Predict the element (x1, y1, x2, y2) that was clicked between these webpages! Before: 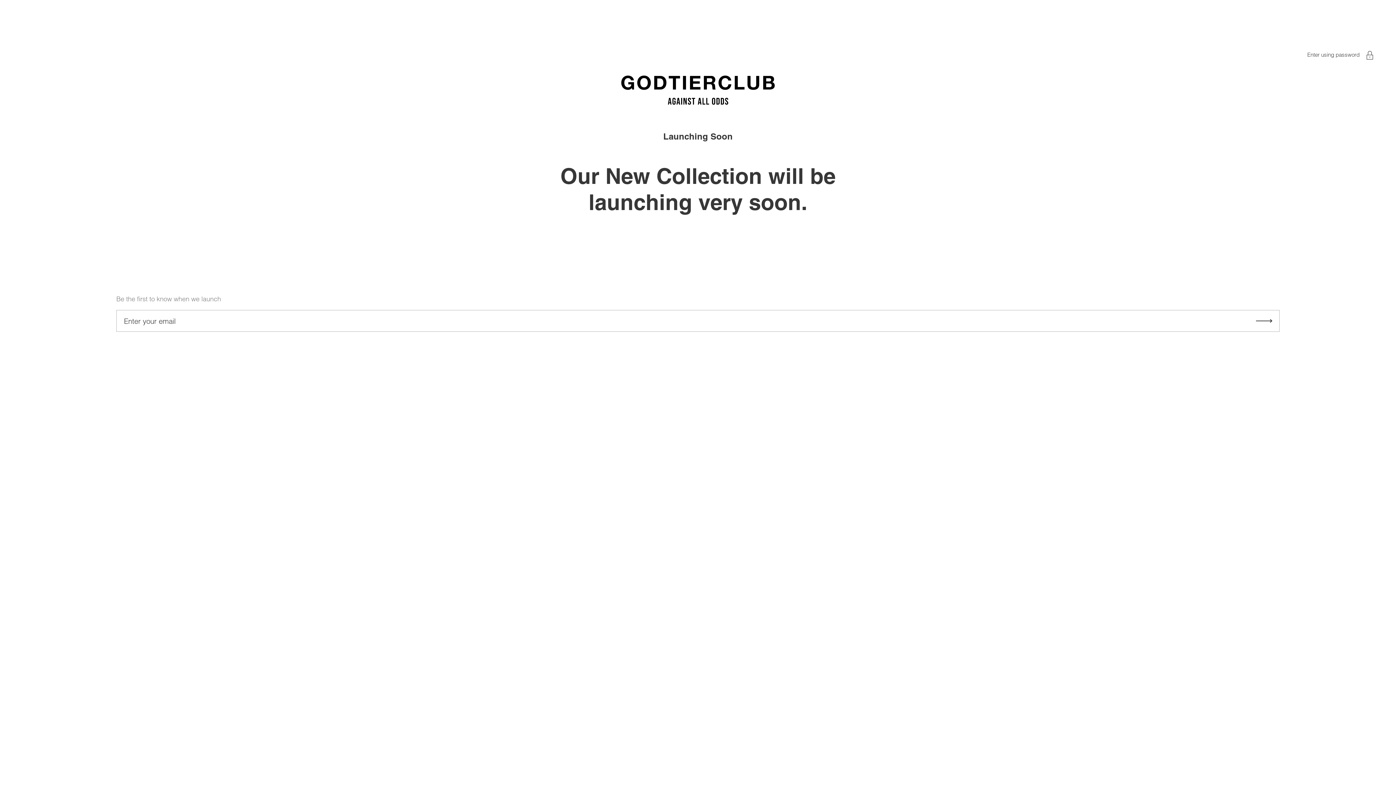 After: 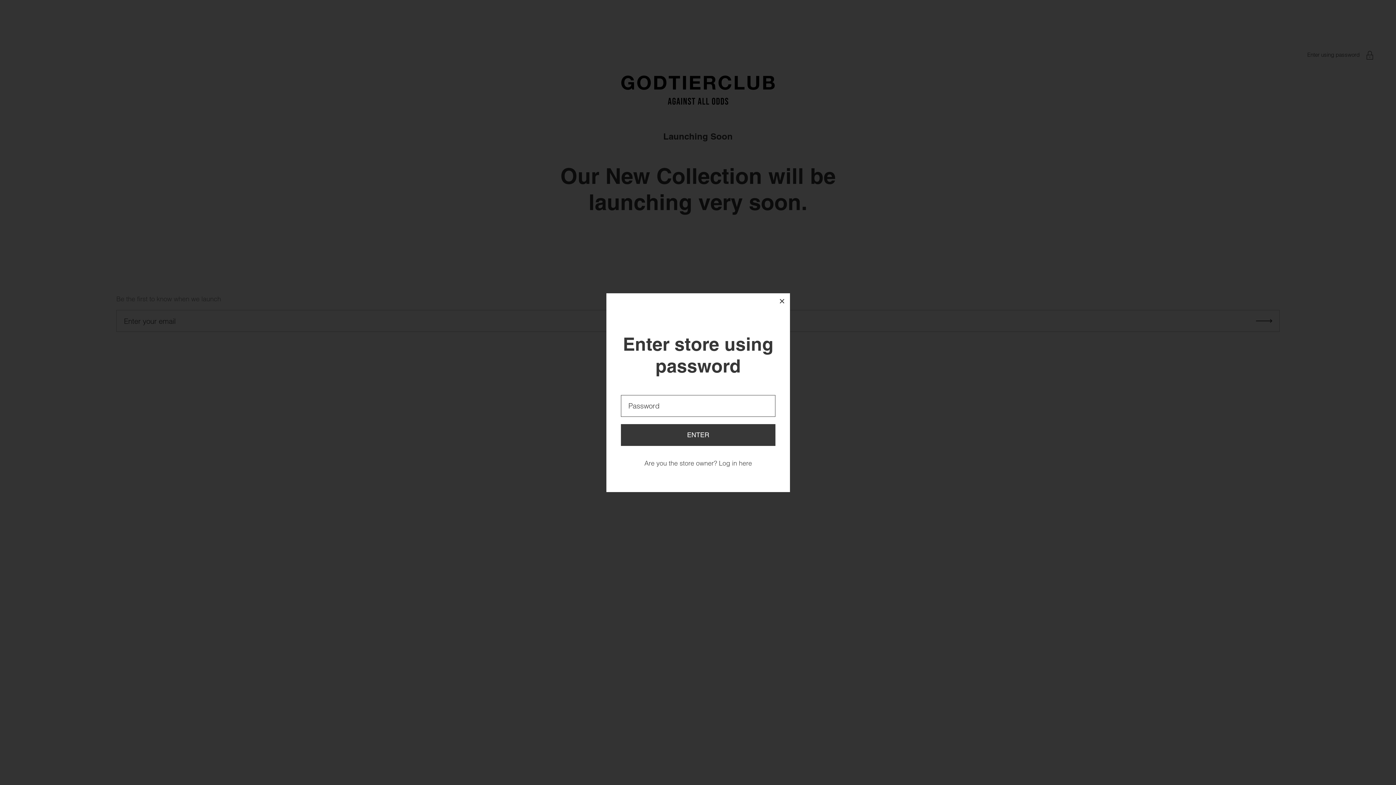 Action: bbox: (1307, 51, 1360, 58) label: Enter using password